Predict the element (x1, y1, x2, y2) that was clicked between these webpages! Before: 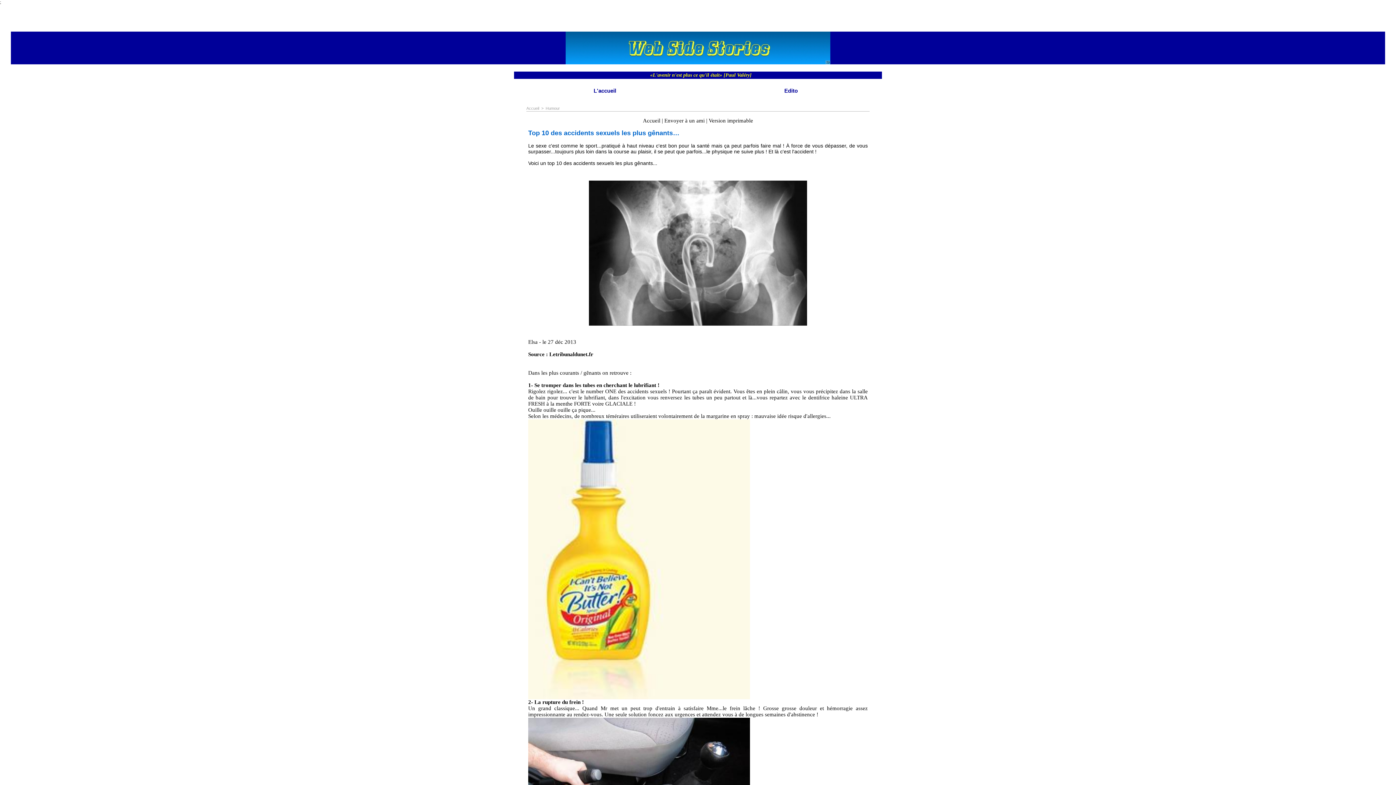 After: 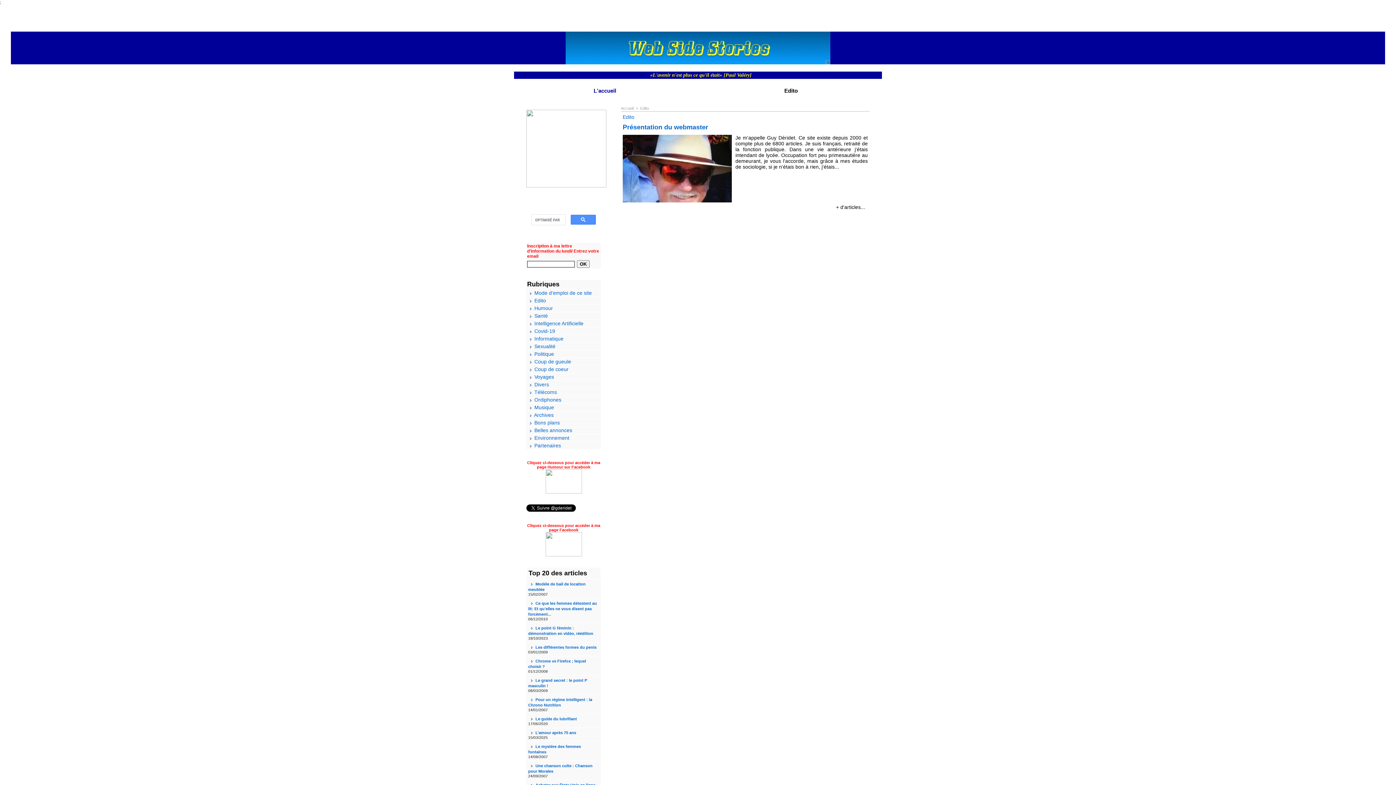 Action: label: Edito bbox: (698, 86, 884, 95)